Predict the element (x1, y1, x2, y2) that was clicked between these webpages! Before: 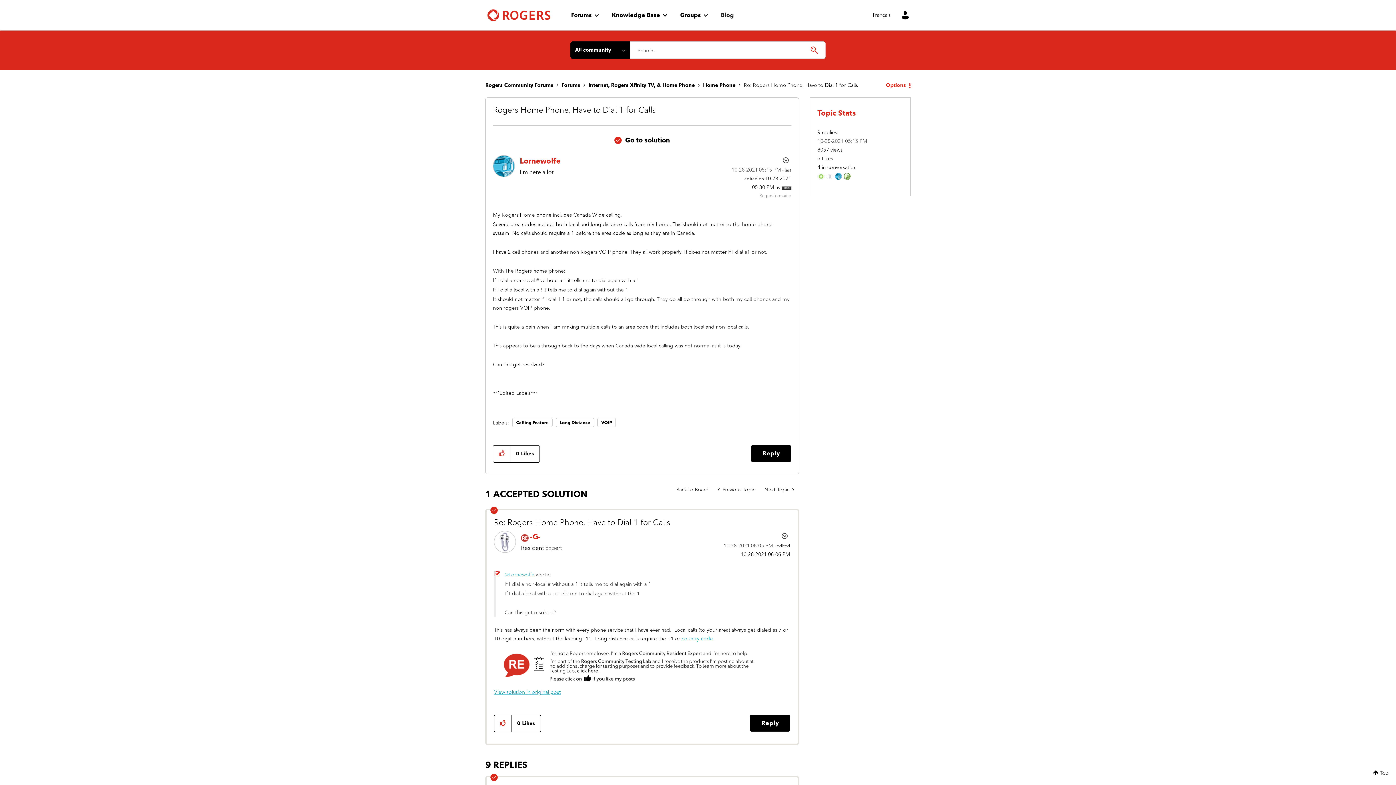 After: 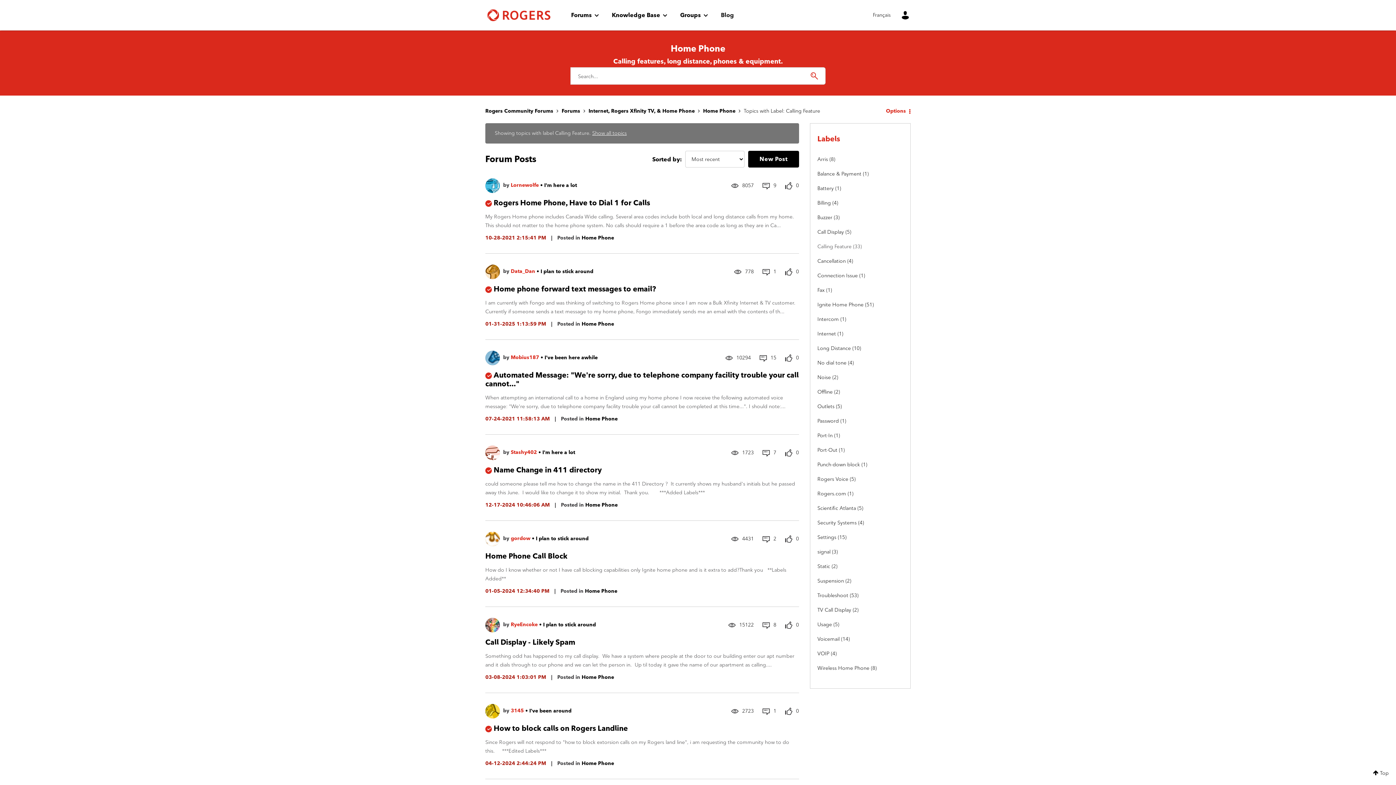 Action: label: Calling Feature bbox: (512, 418, 552, 427)